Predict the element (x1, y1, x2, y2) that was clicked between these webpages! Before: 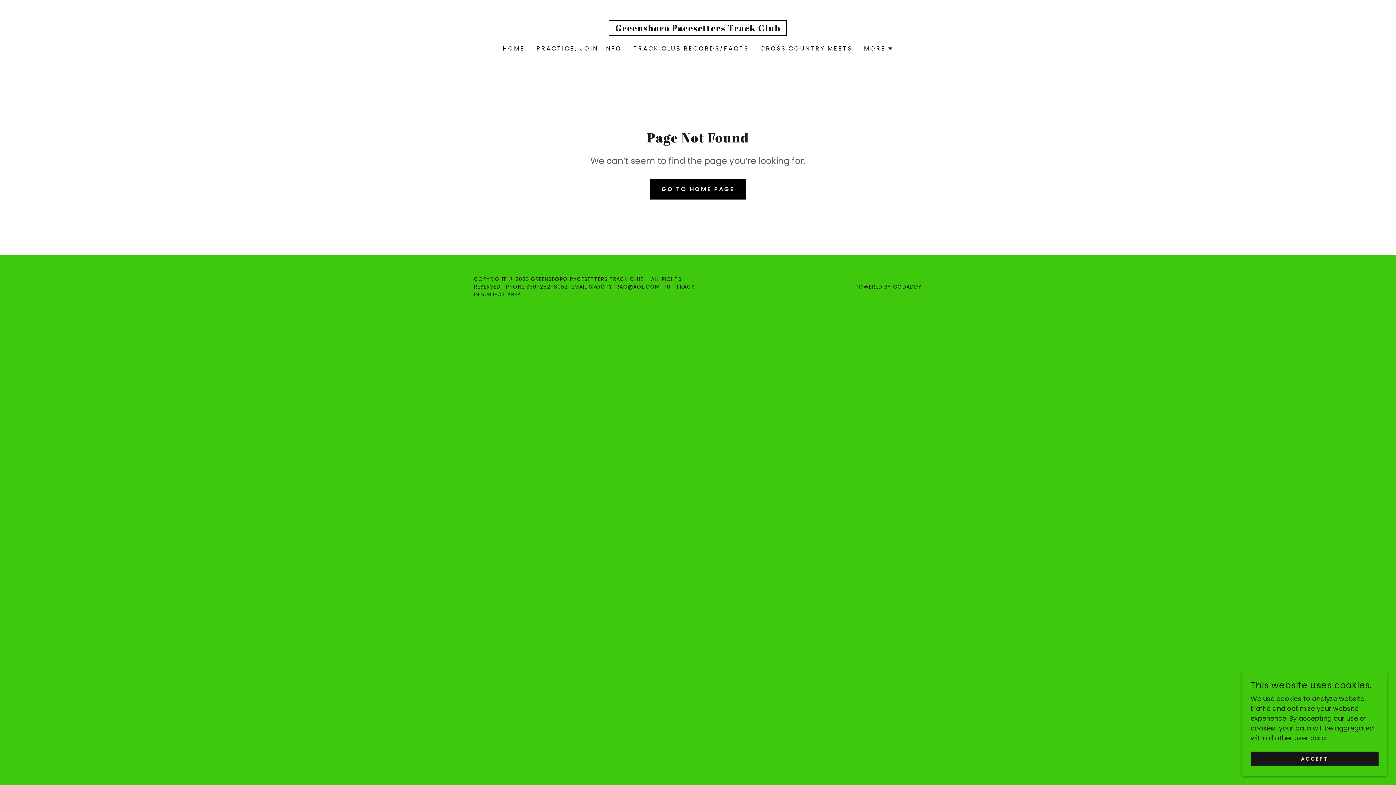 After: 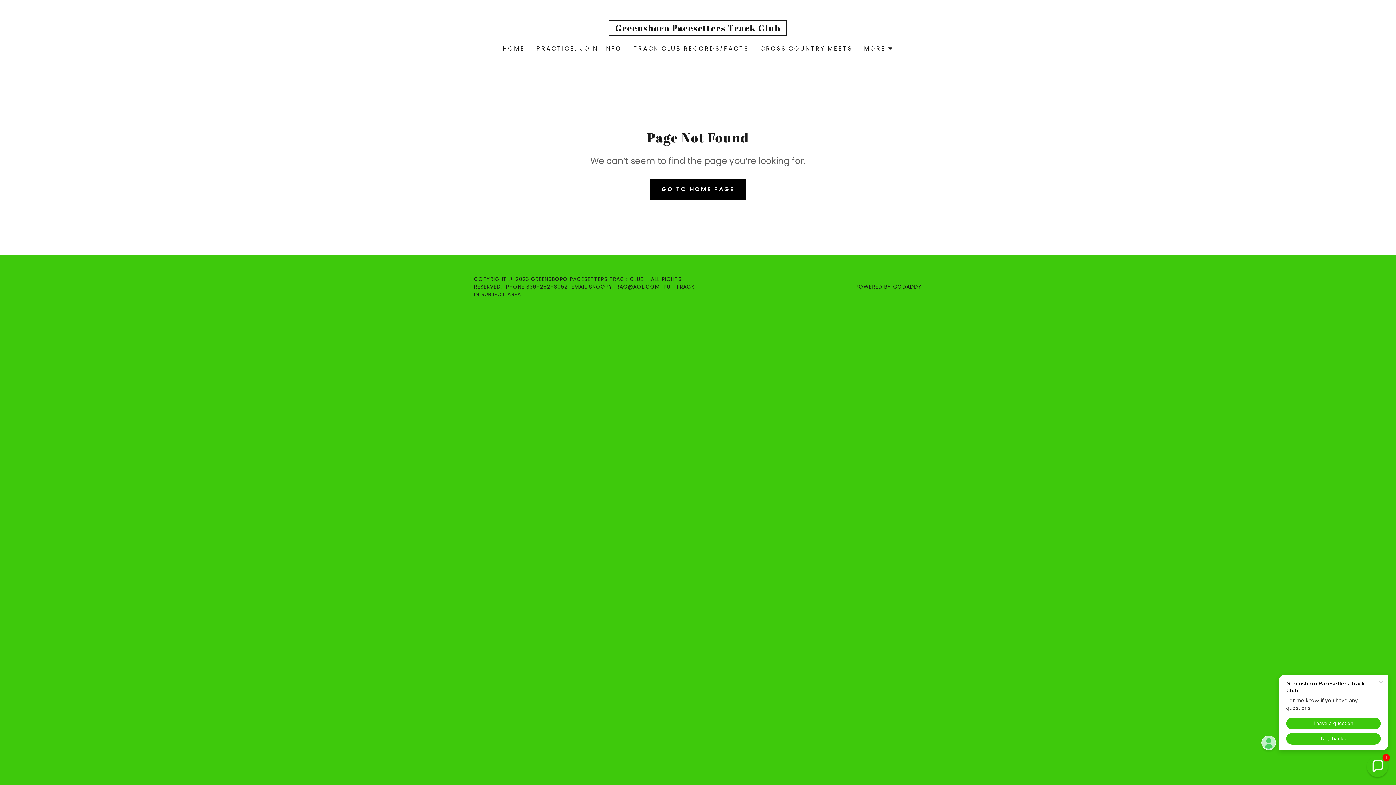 Action: bbox: (1250, 752, 1378, 766) label: ACCEPT